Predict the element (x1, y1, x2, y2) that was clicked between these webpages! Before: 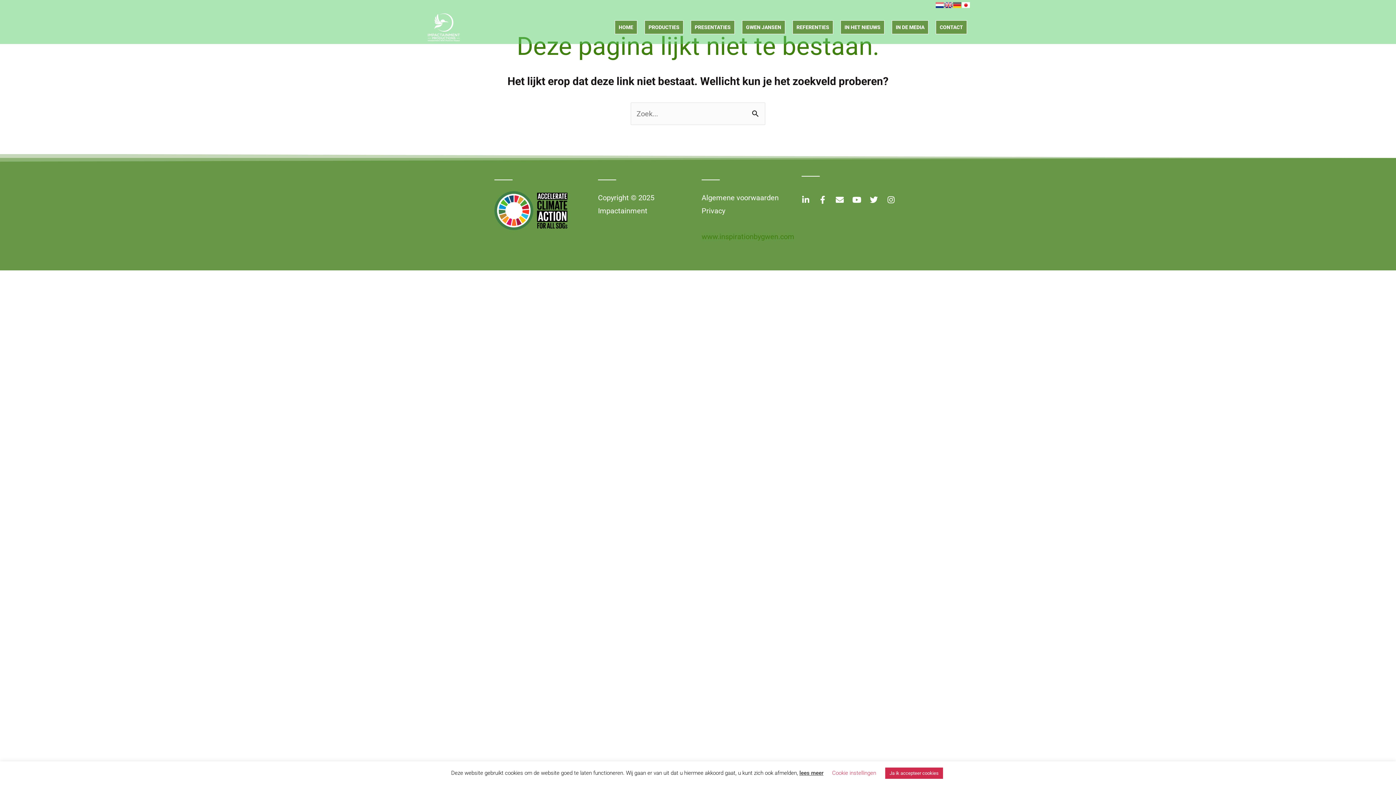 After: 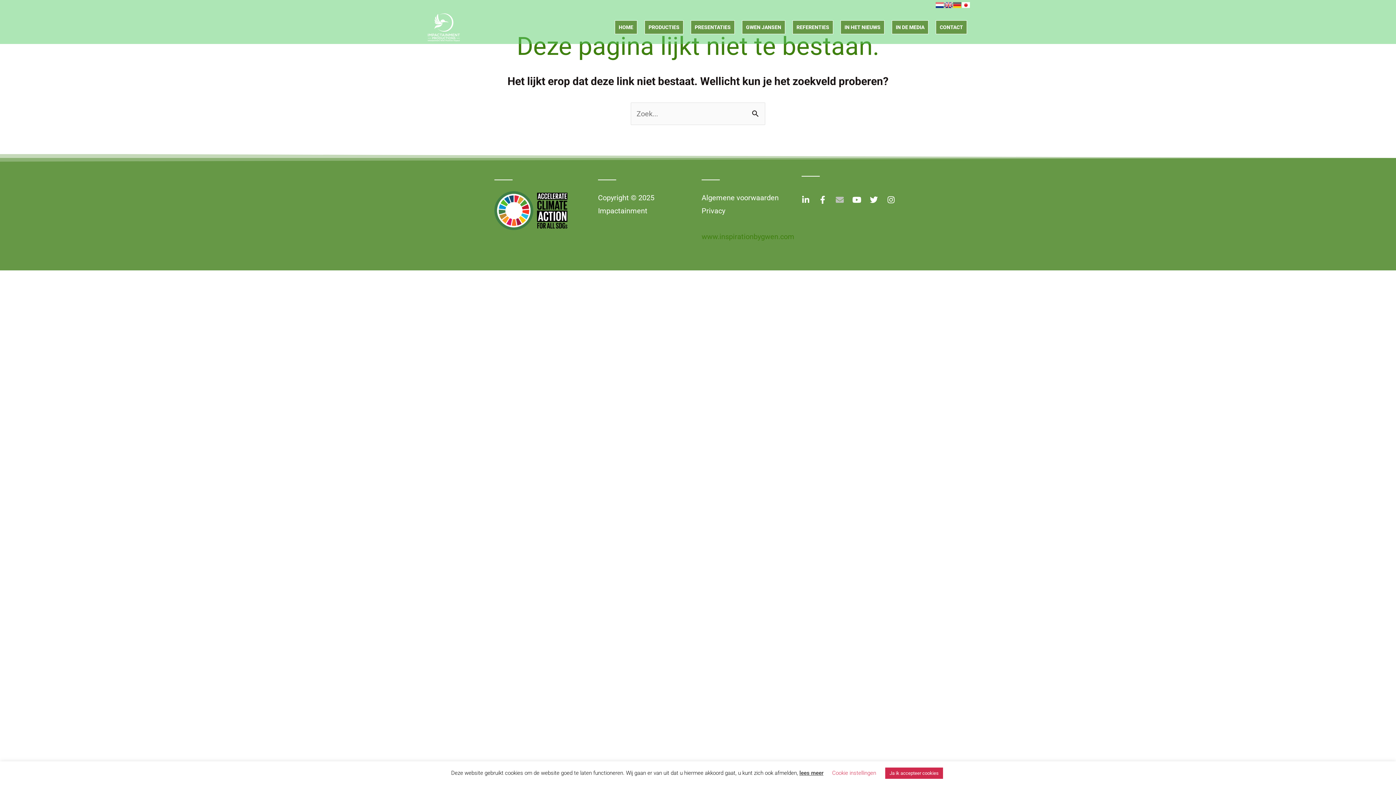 Action: label: Envelope bbox: (836, 196, 844, 204)